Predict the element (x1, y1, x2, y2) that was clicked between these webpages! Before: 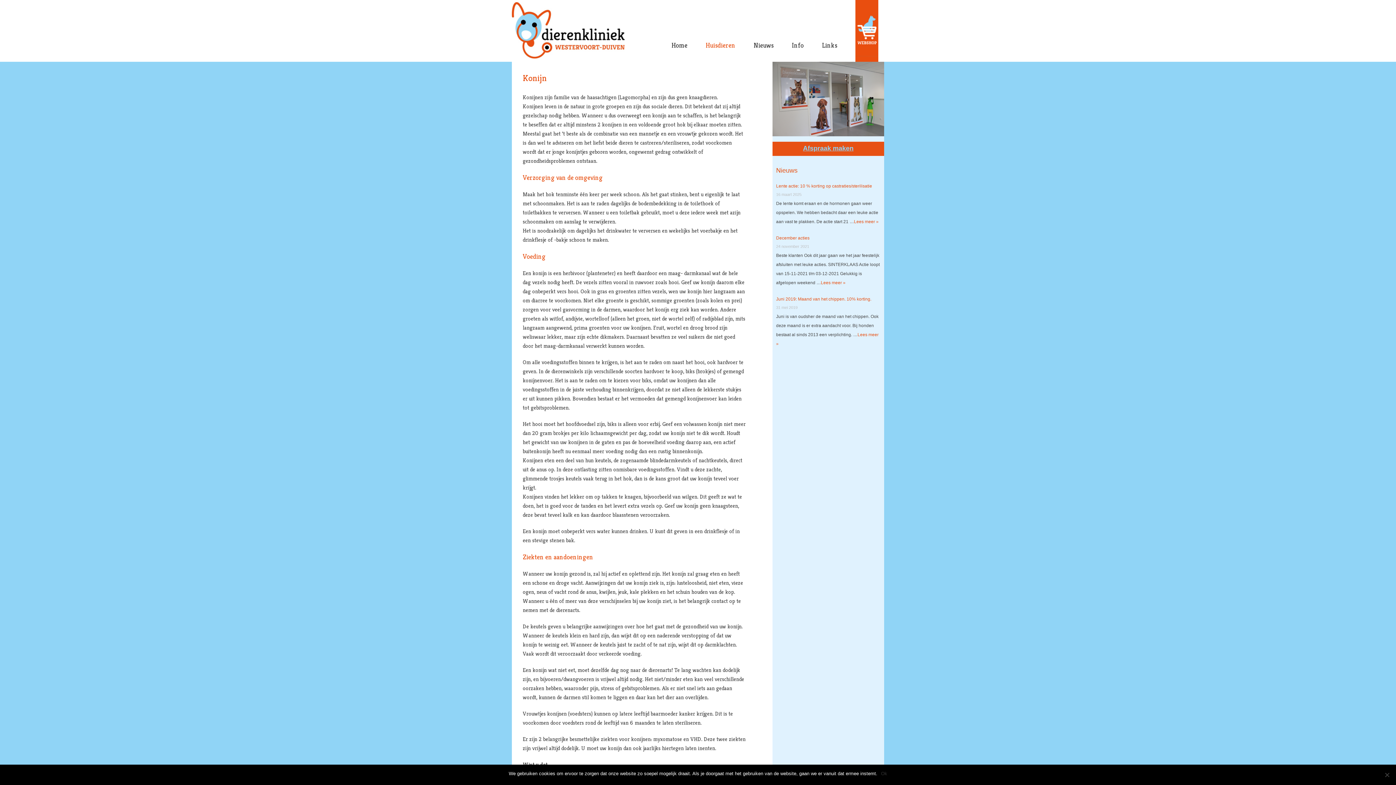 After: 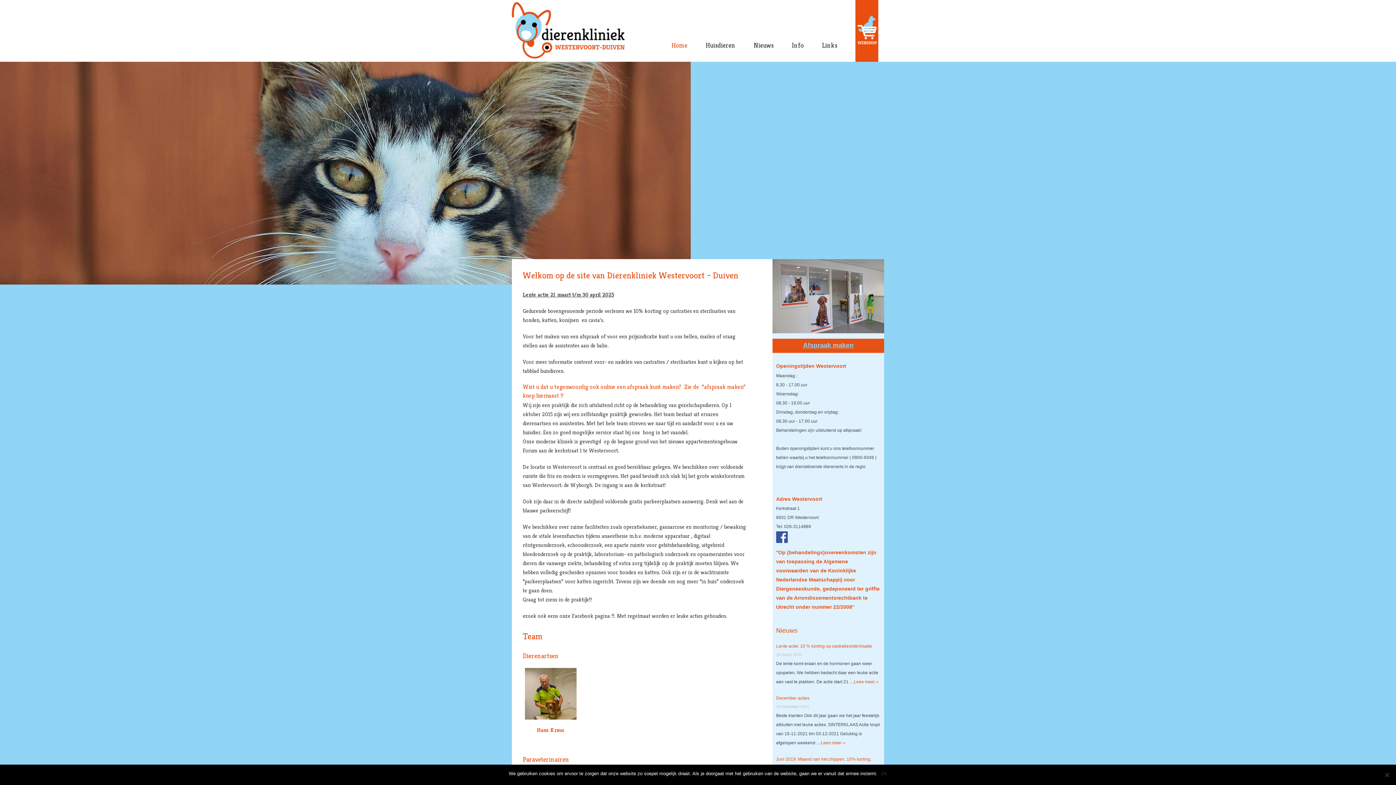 Action: label: Home bbox: (671, 29, 687, 61)